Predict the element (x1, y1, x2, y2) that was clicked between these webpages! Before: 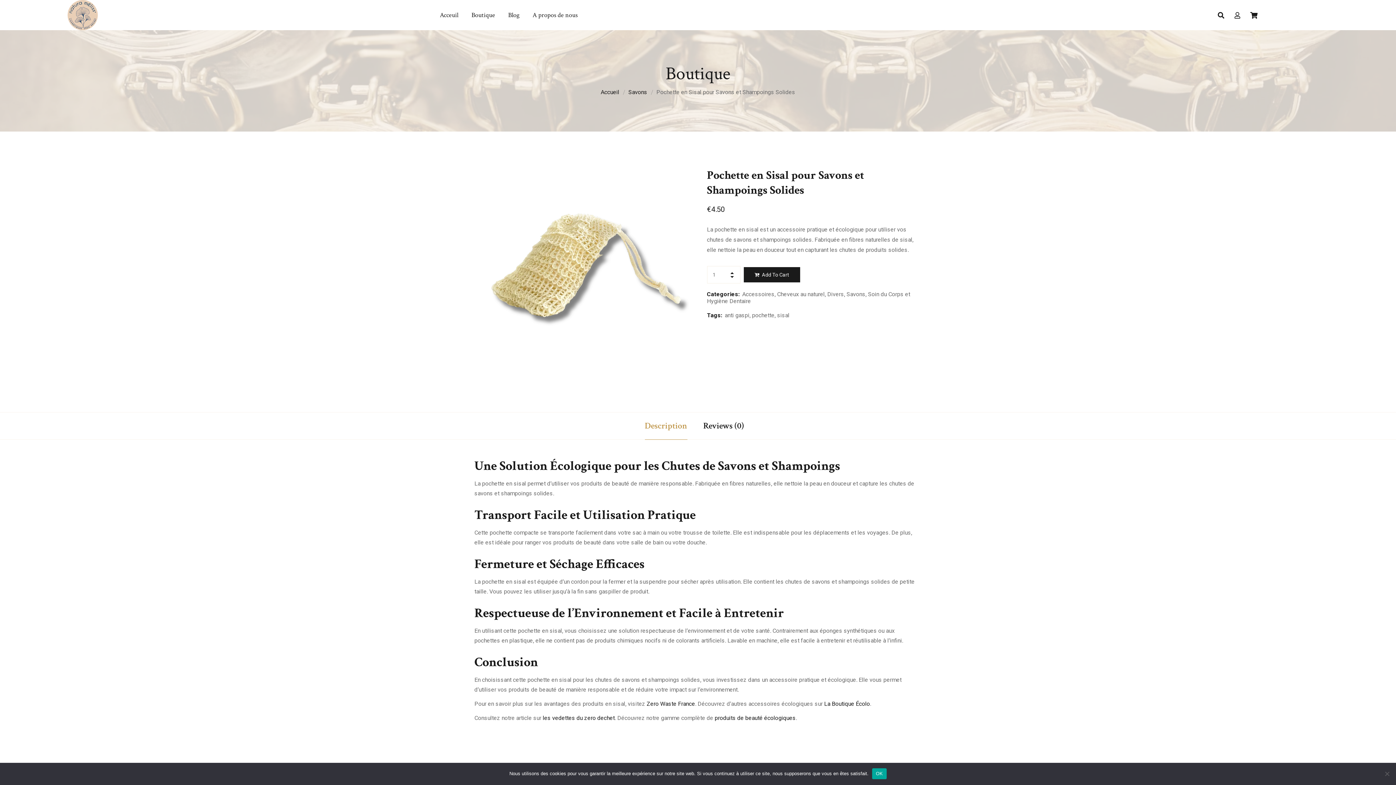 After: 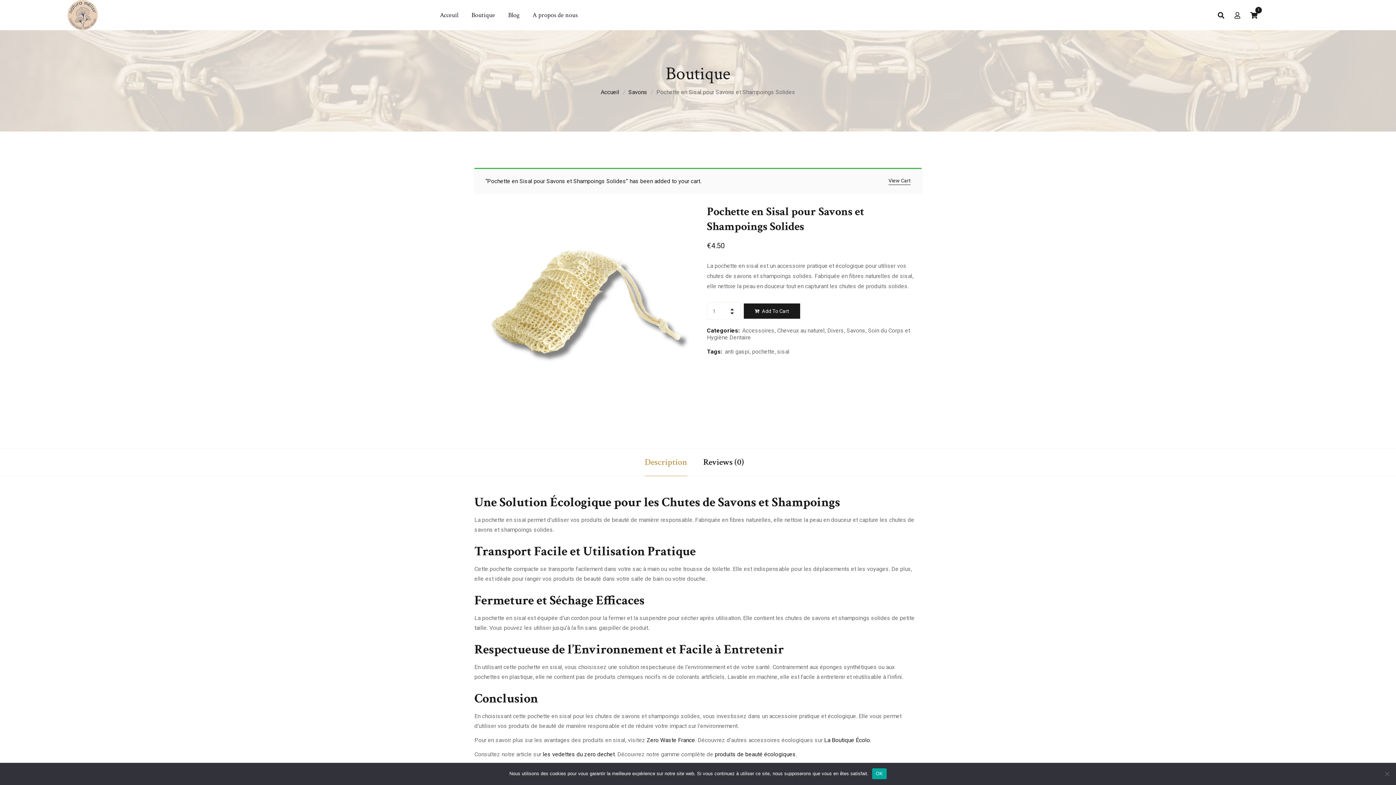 Action: bbox: (743, 267, 800, 282) label: Add To Cart